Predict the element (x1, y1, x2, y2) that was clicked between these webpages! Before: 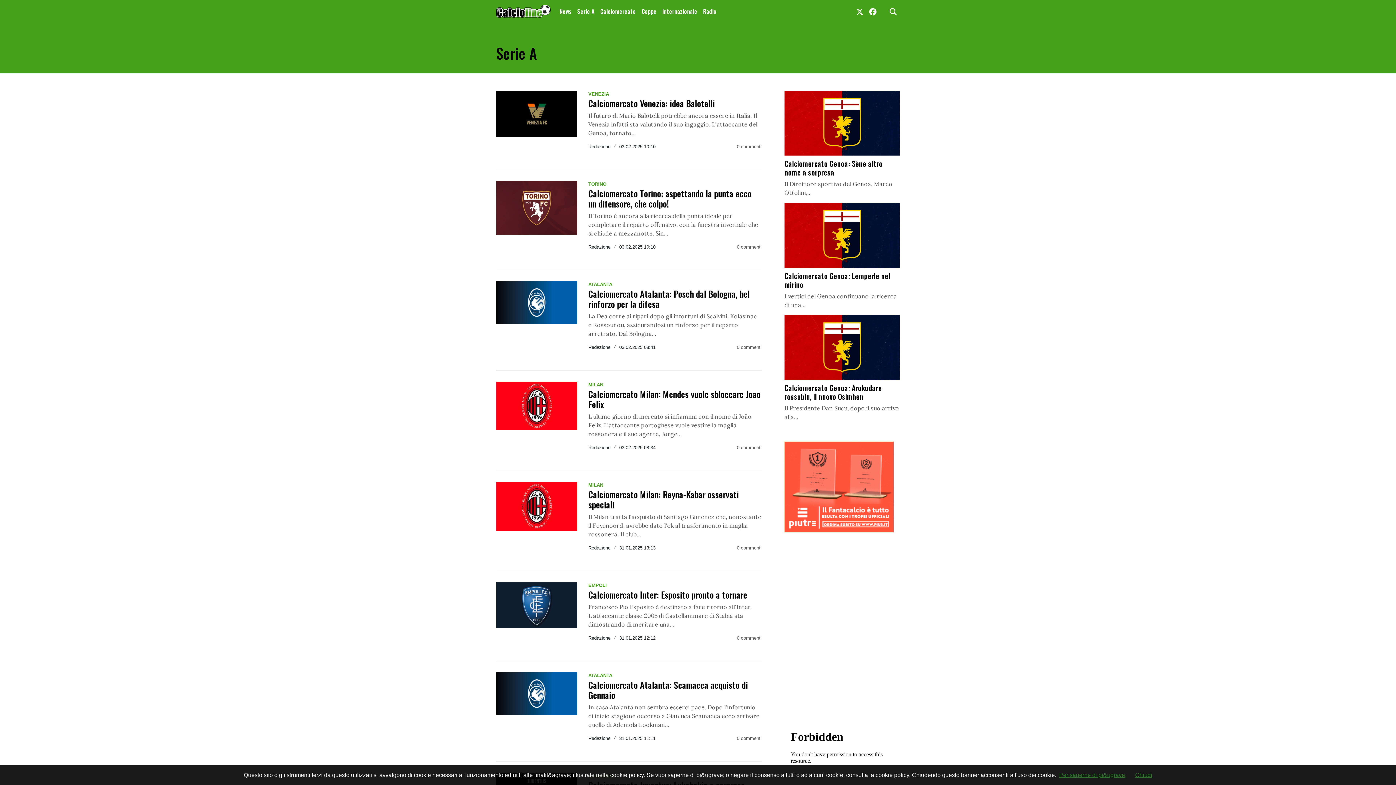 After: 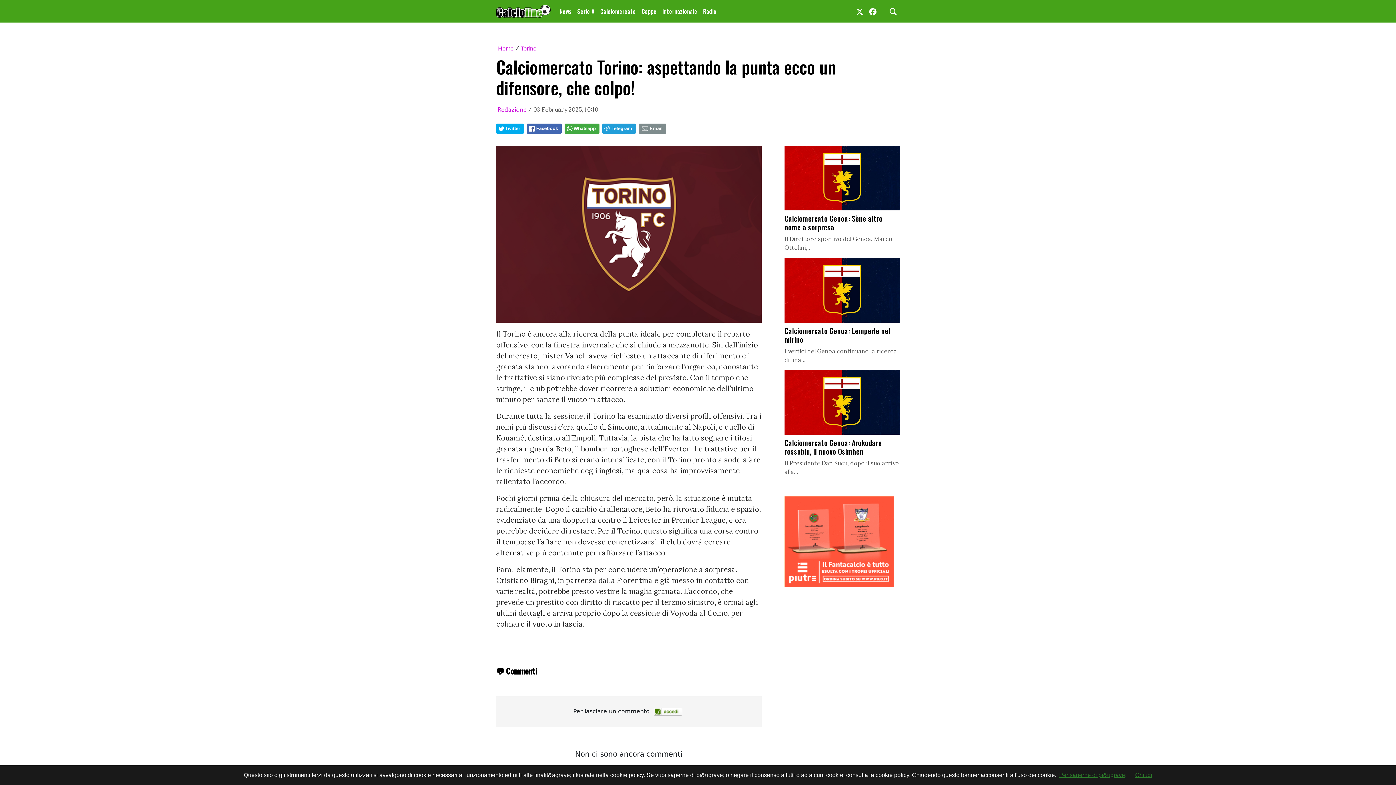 Action: label: Calciomercato Torino: aspettando la punta ecco un difensore, che colpo! bbox: (588, 186, 751, 210)